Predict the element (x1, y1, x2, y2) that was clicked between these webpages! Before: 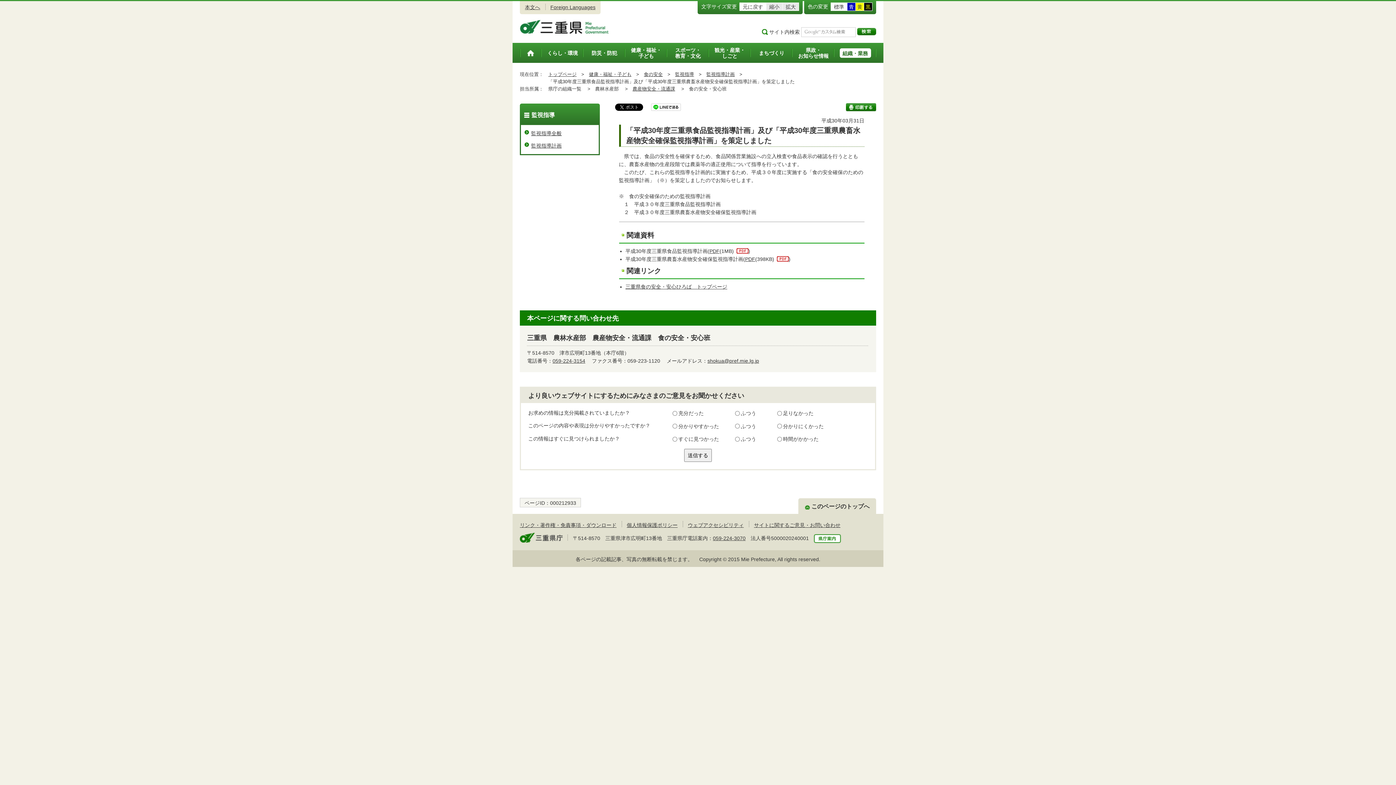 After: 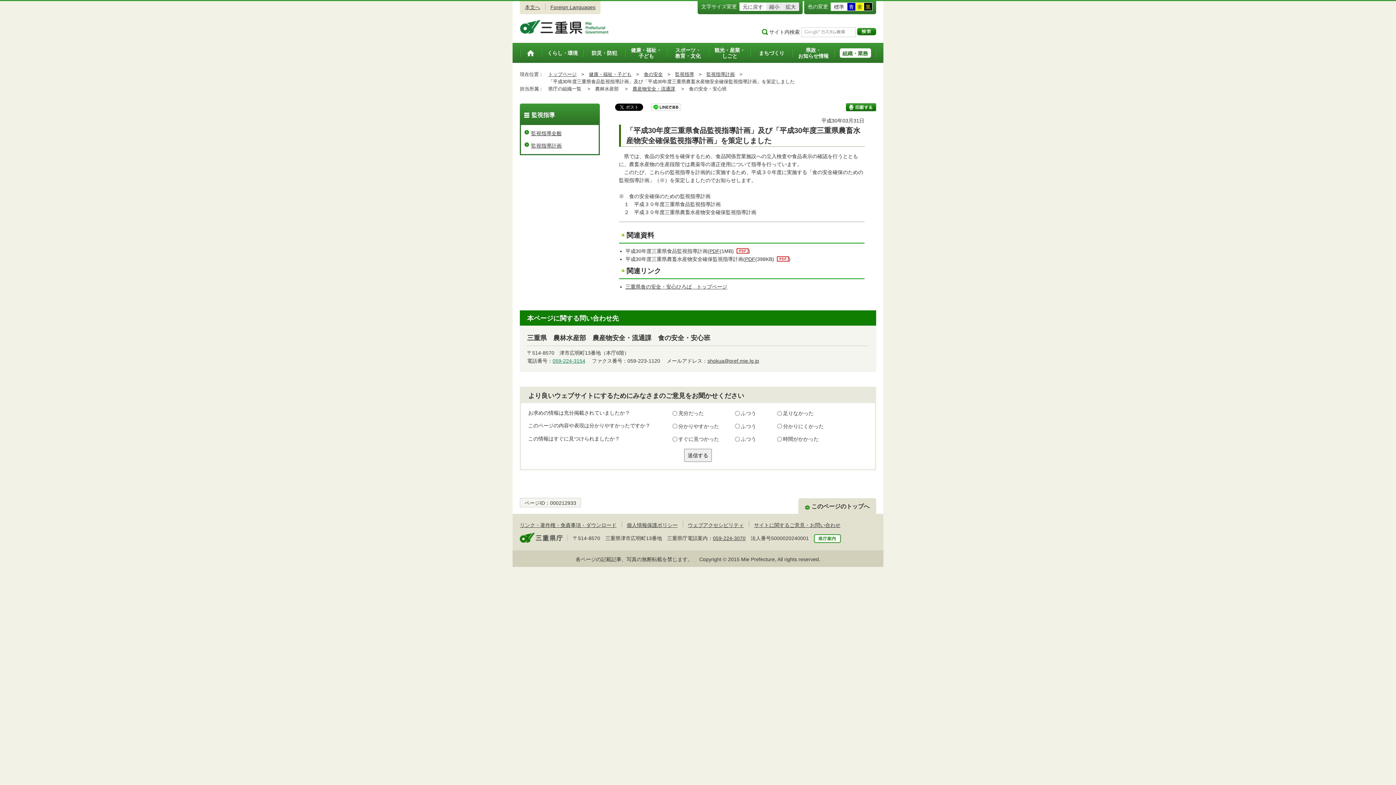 Action: bbox: (552, 358, 585, 364) label: 059-224-3154